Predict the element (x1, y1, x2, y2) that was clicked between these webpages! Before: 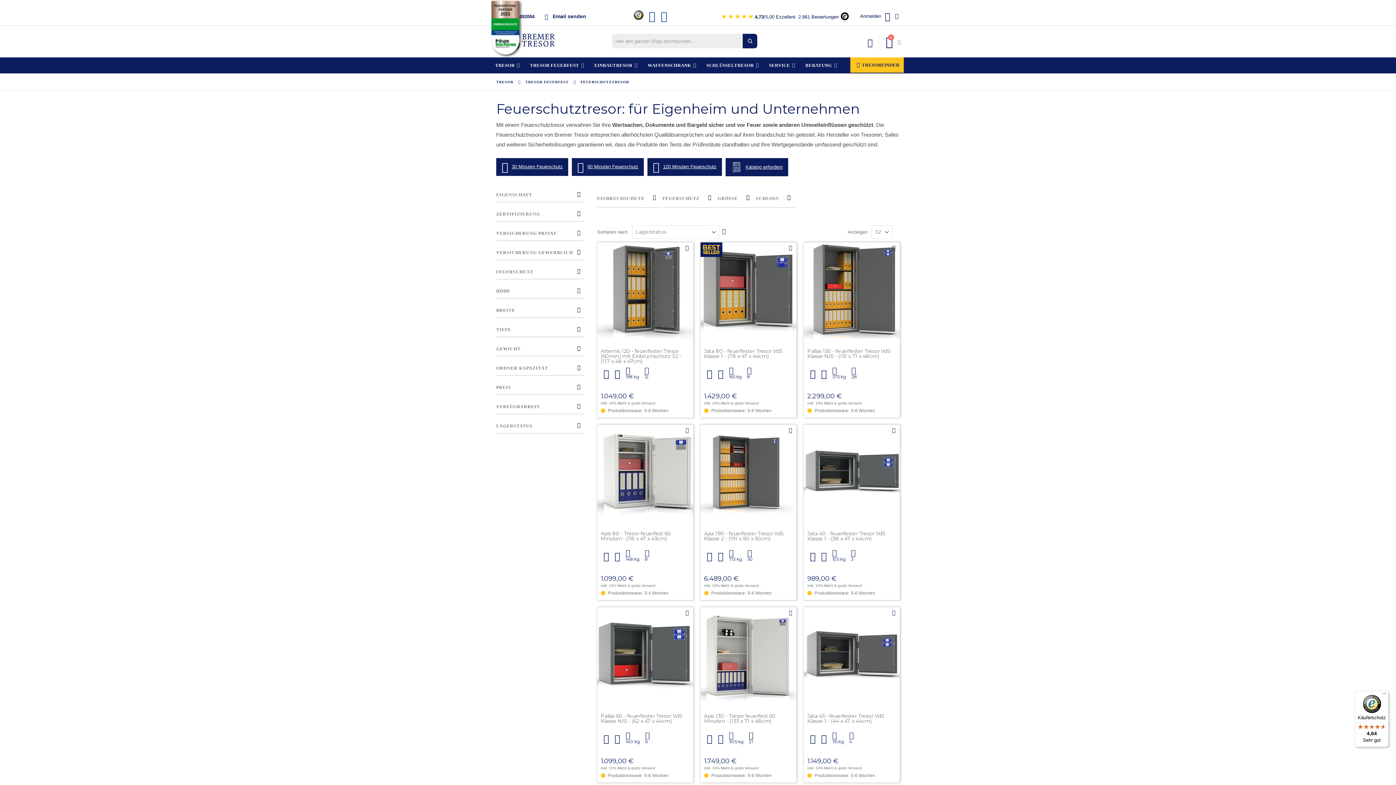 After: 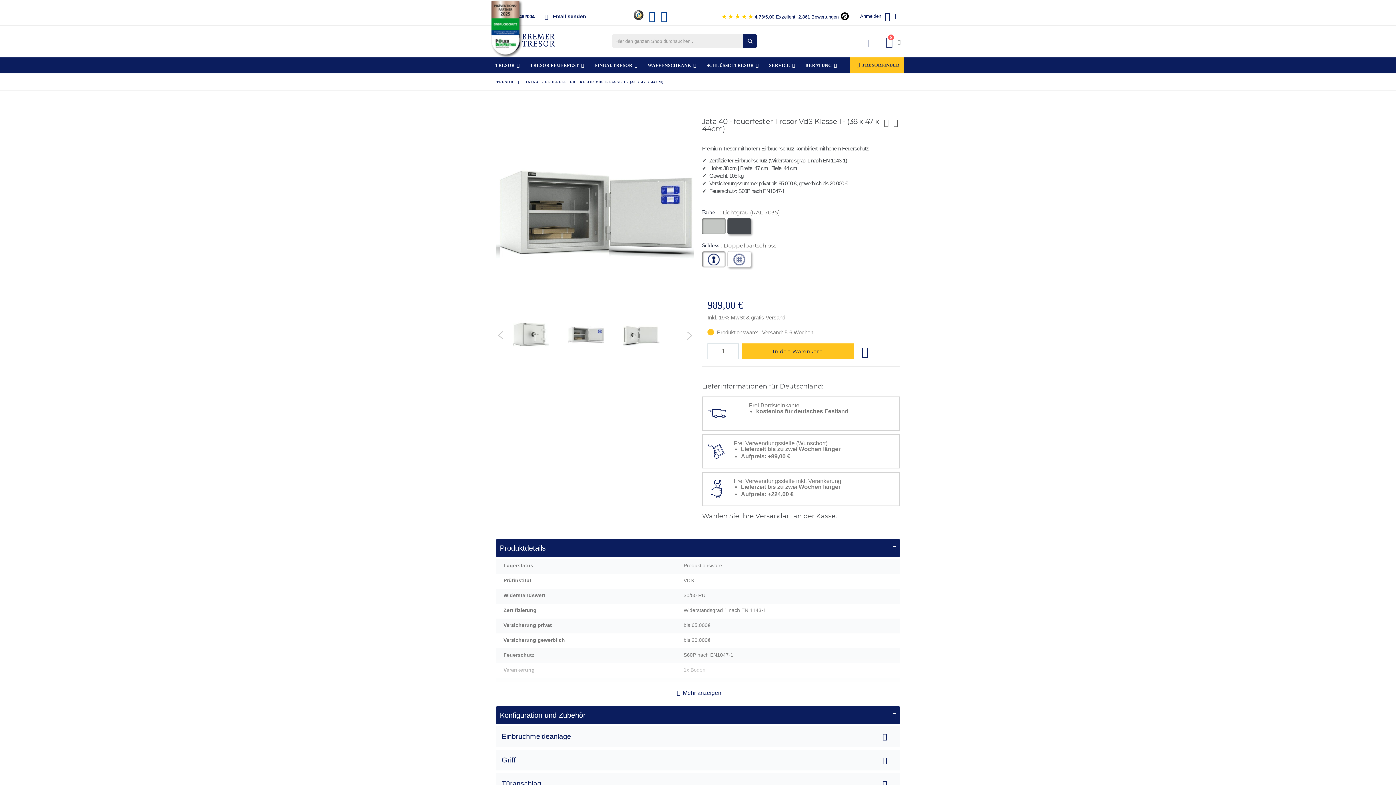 Action: bbox: (807, 530, 885, 542) label: Jata 40 - feuerfester Tresor VdS Klasse 1 - (38 x 47 x 44cm)